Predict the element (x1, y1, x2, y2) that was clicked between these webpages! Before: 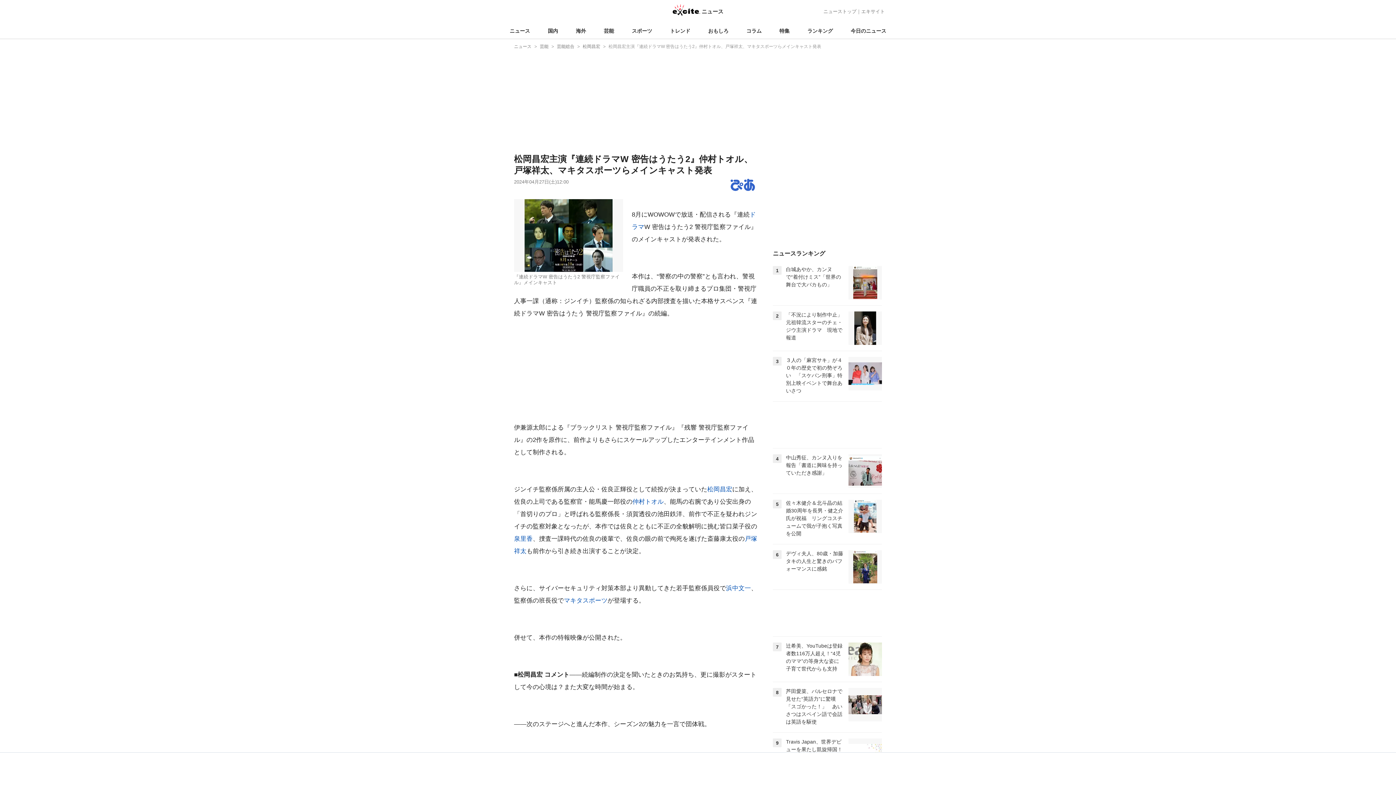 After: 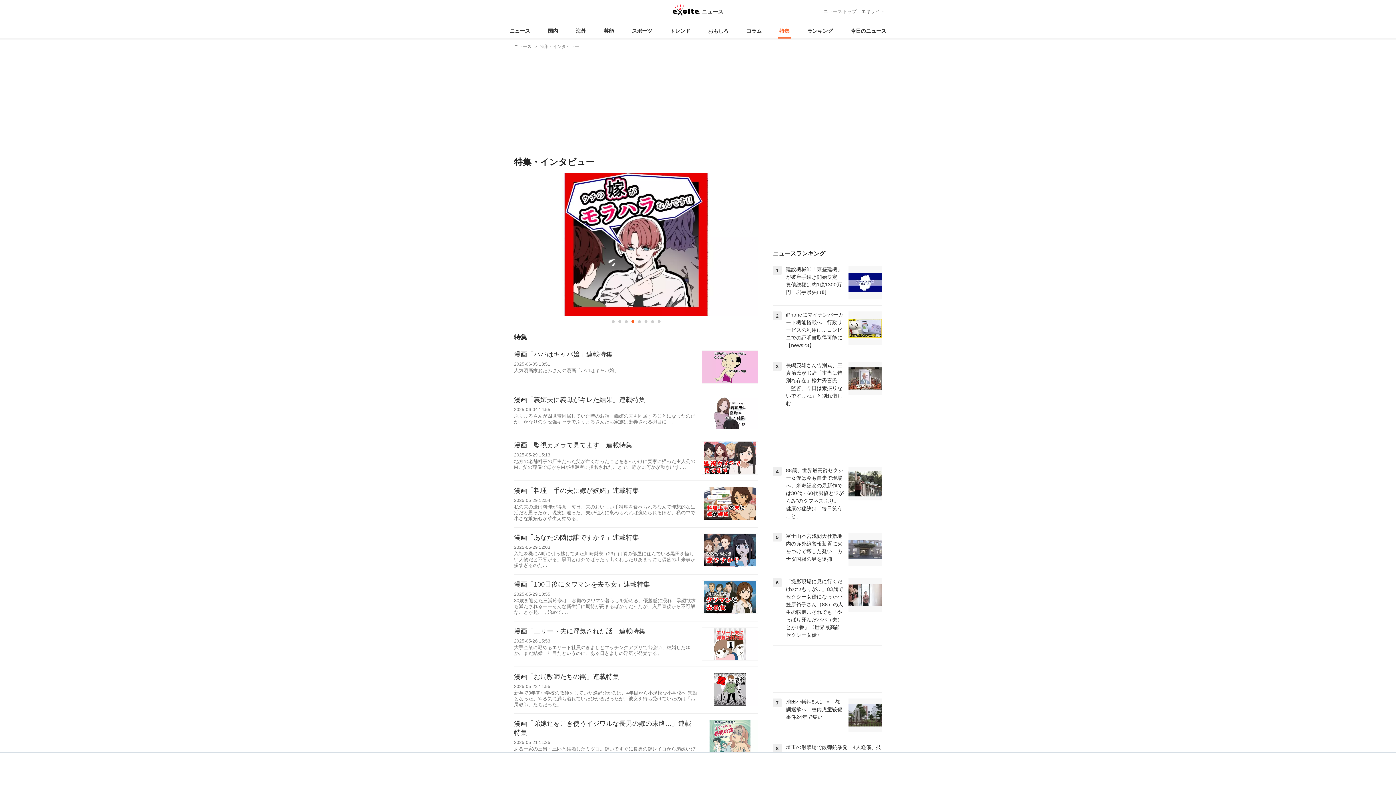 Action: label: 特集 bbox: (778, 23, 791, 38)